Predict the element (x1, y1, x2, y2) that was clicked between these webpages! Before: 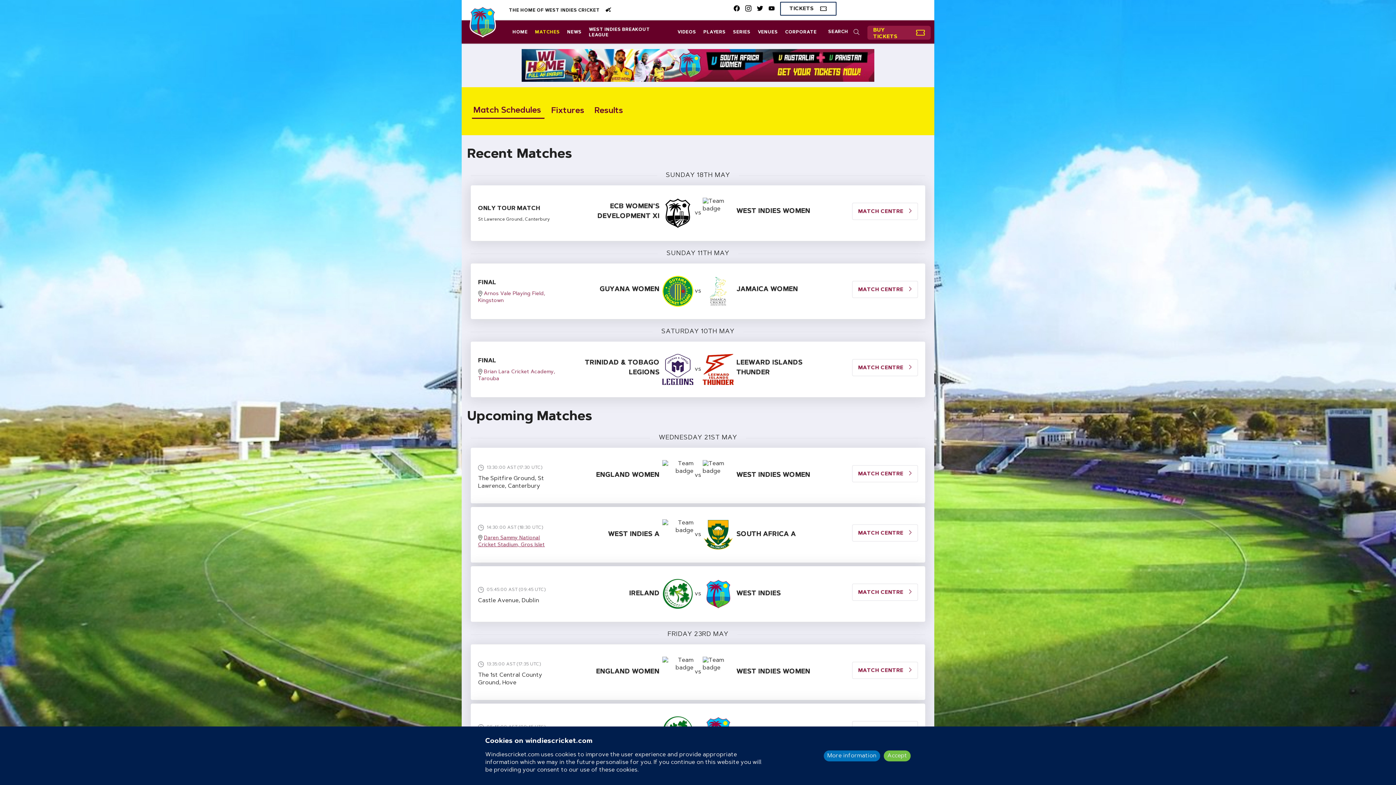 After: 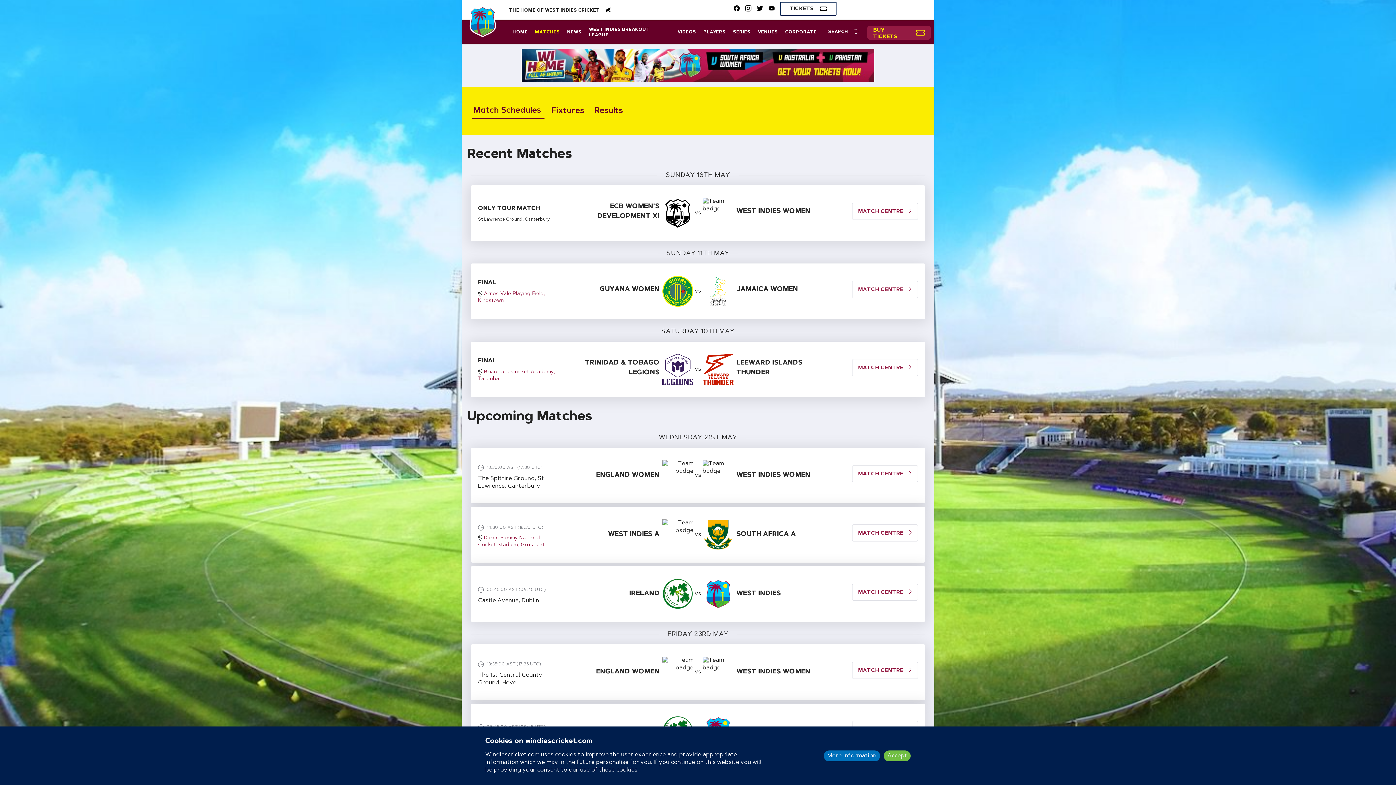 Action: label: Match Schedules bbox: (472, 103, 544, 118)